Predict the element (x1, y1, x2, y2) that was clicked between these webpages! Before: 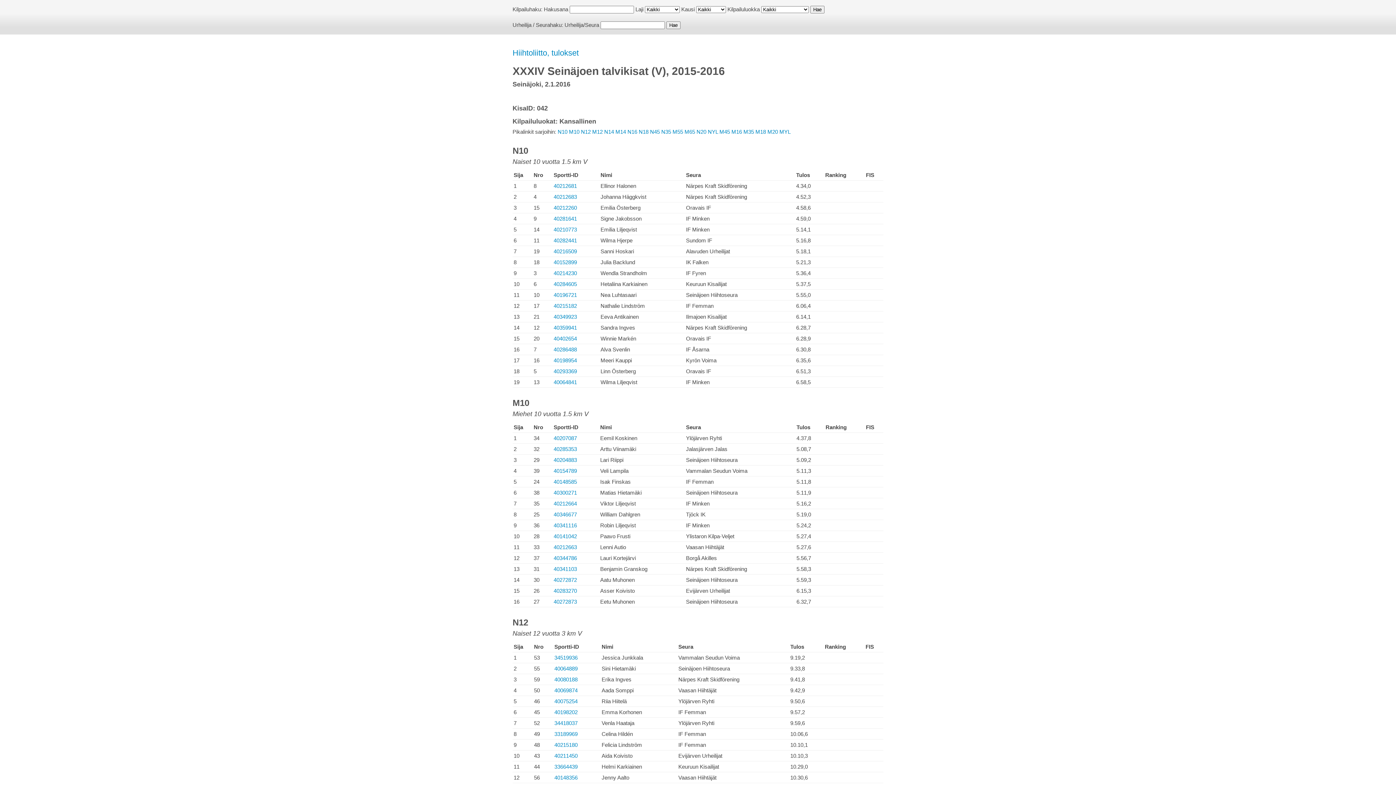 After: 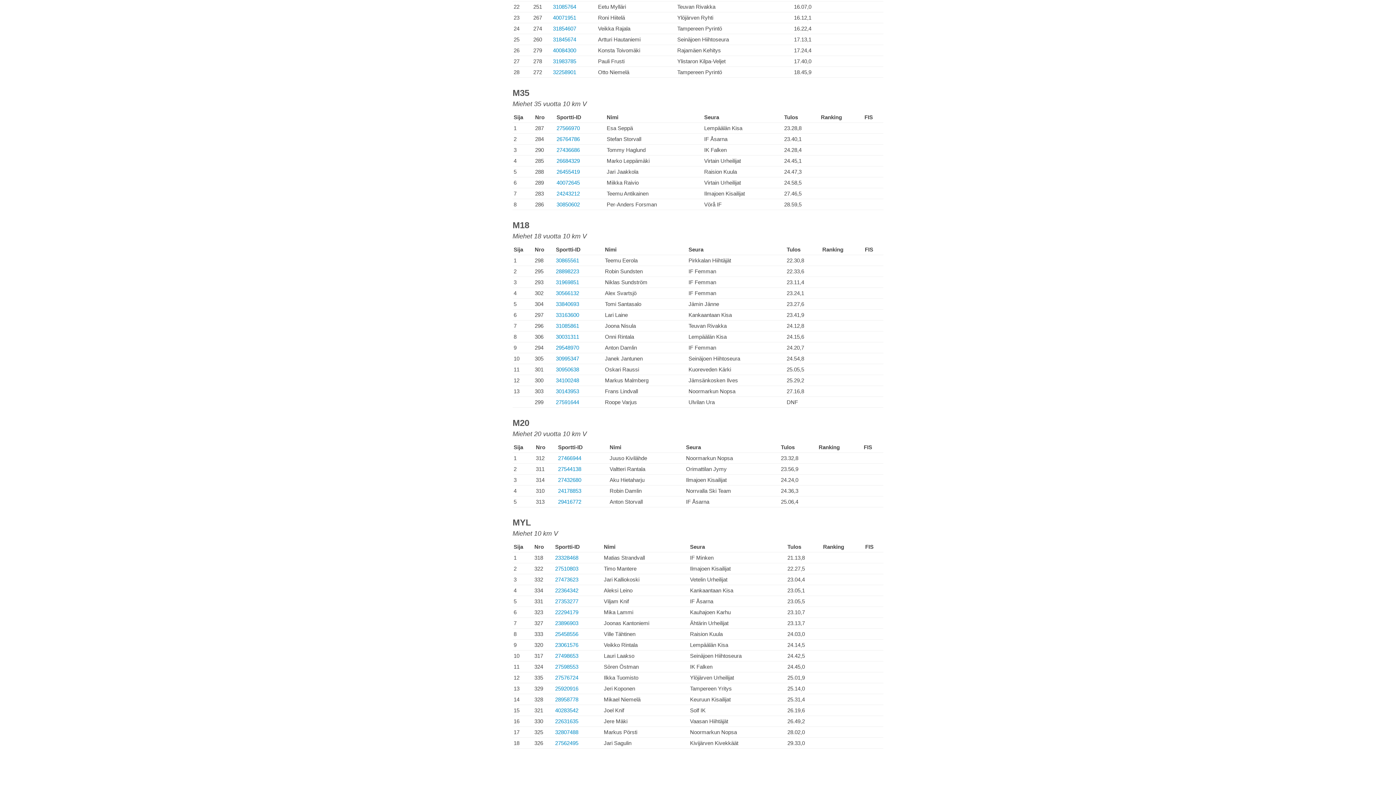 Action: label: M20 bbox: (767, 128, 778, 134)